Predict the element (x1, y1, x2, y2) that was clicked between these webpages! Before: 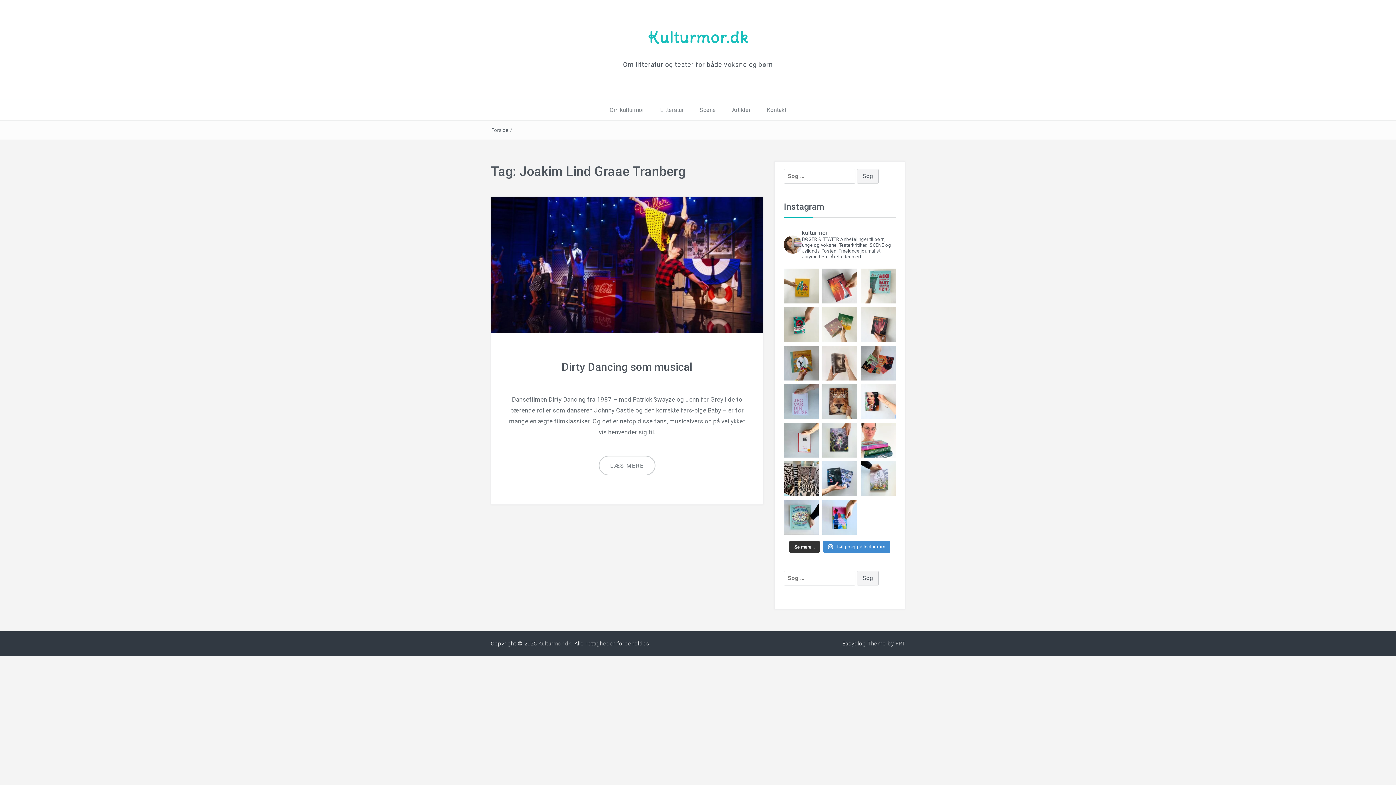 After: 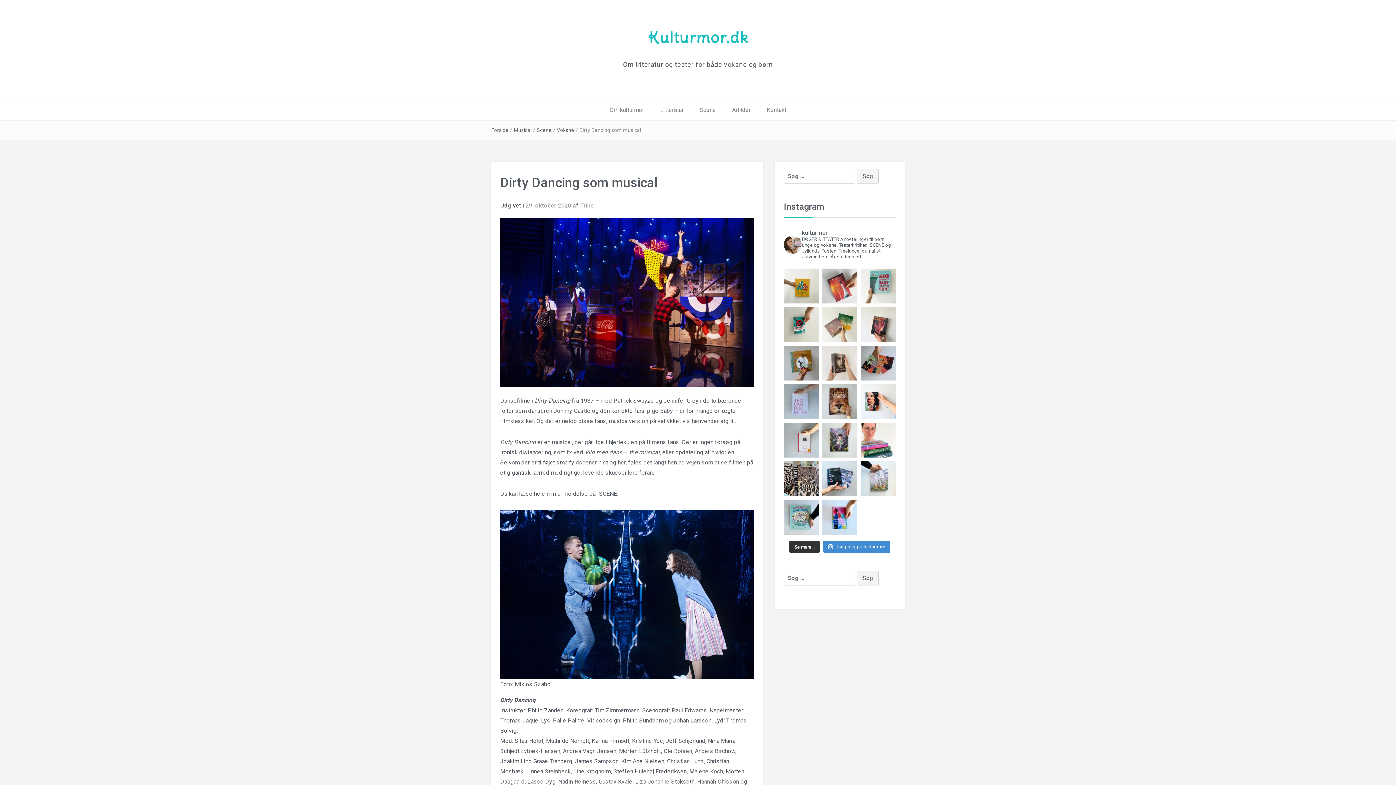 Action: bbox: (598, 456, 655, 475) label: LÆS MERE